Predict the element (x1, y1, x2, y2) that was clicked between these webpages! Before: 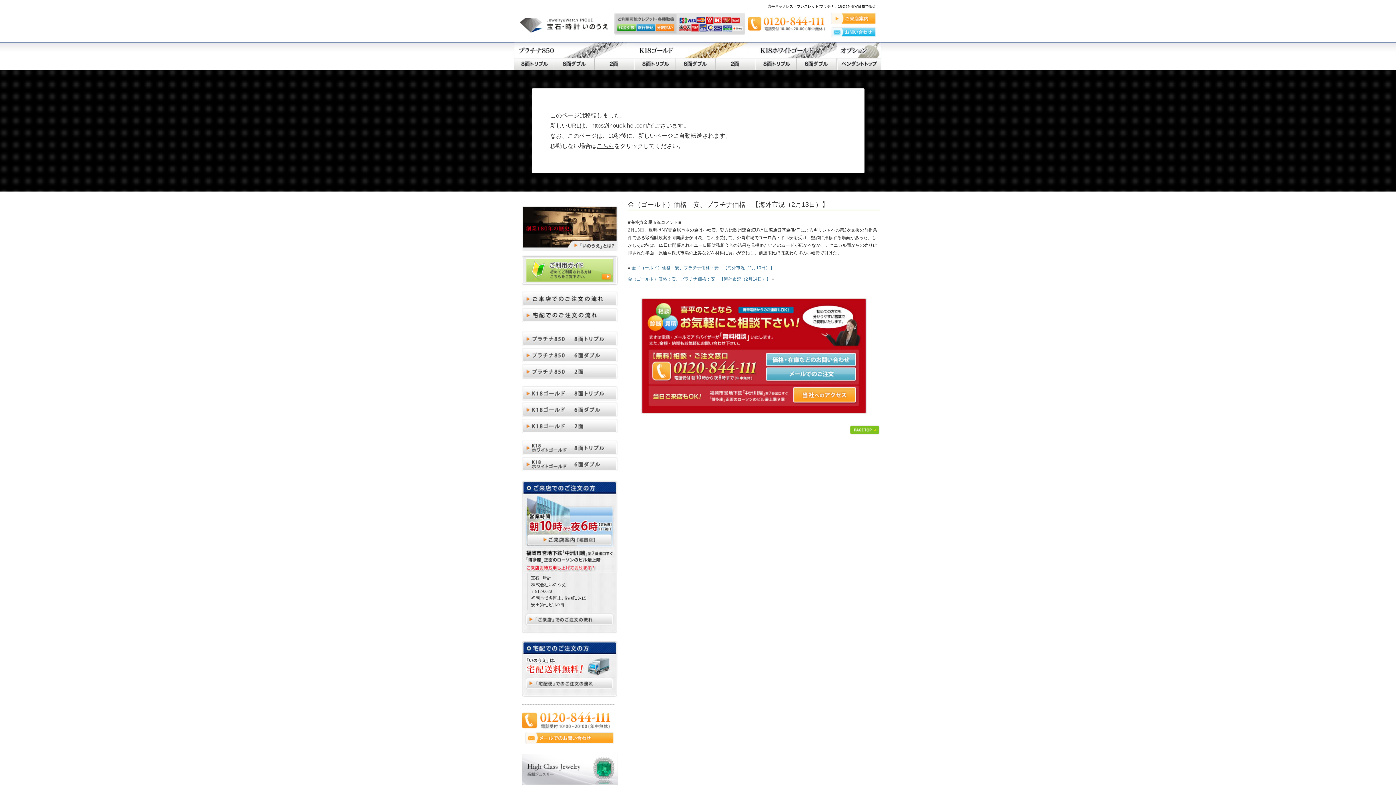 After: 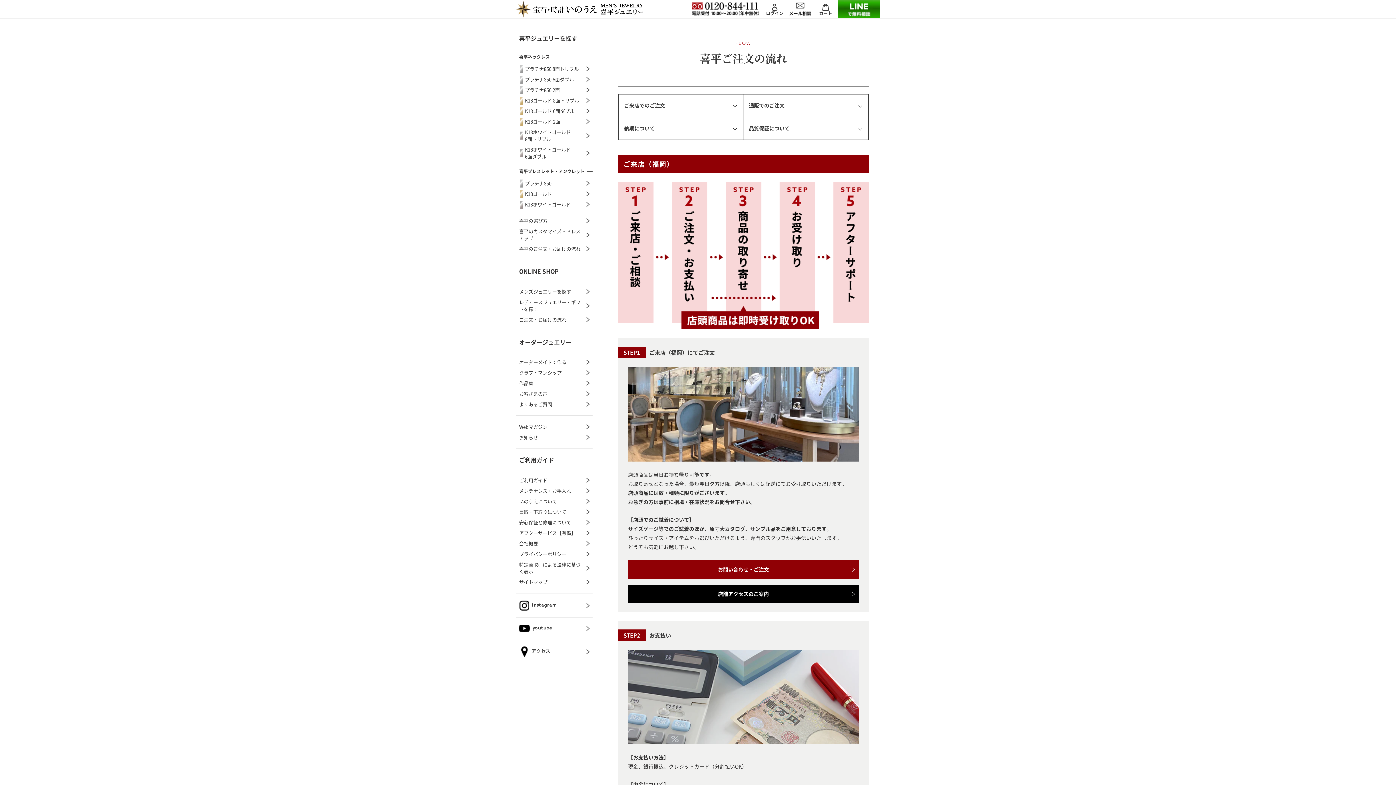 Action: bbox: (521, 291, 617, 306) label: ご来店でのご注文の流れ